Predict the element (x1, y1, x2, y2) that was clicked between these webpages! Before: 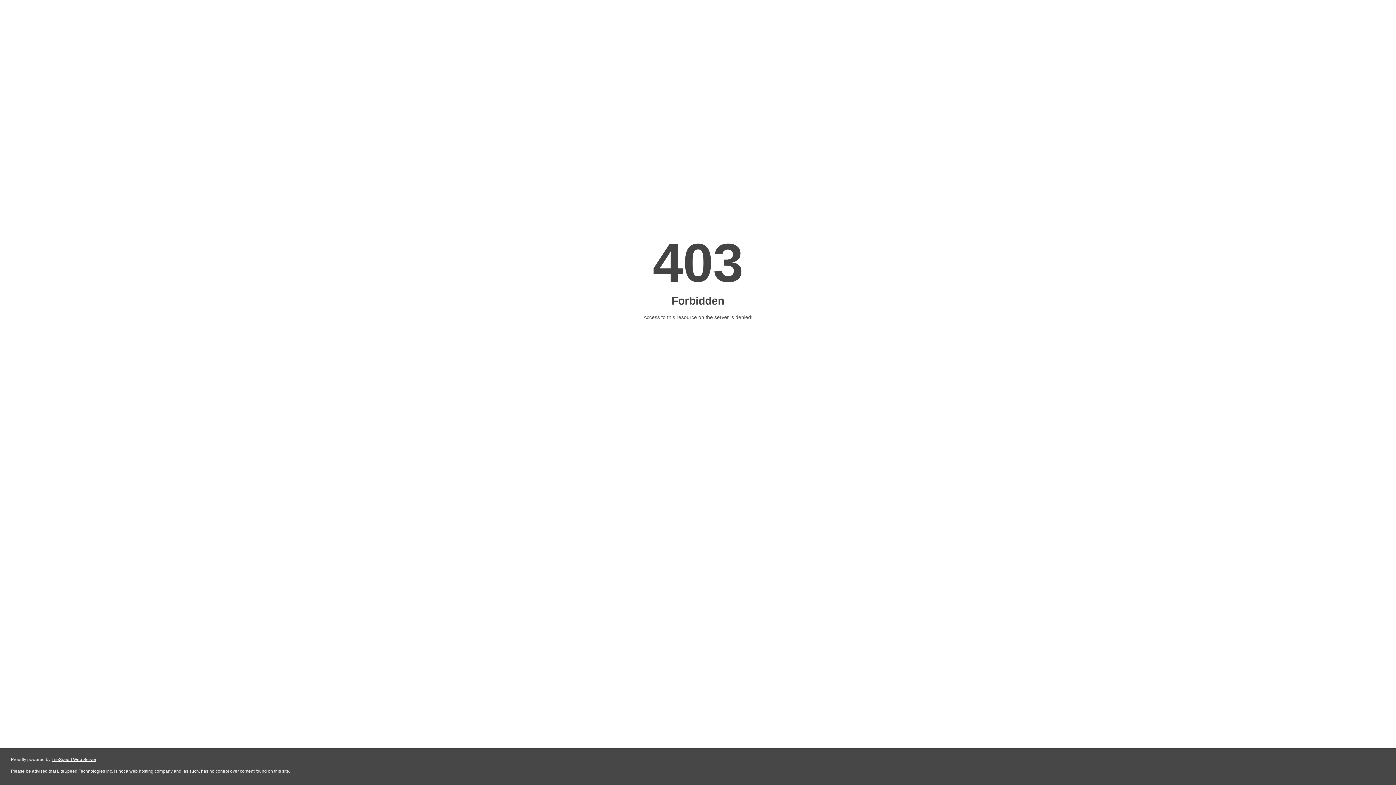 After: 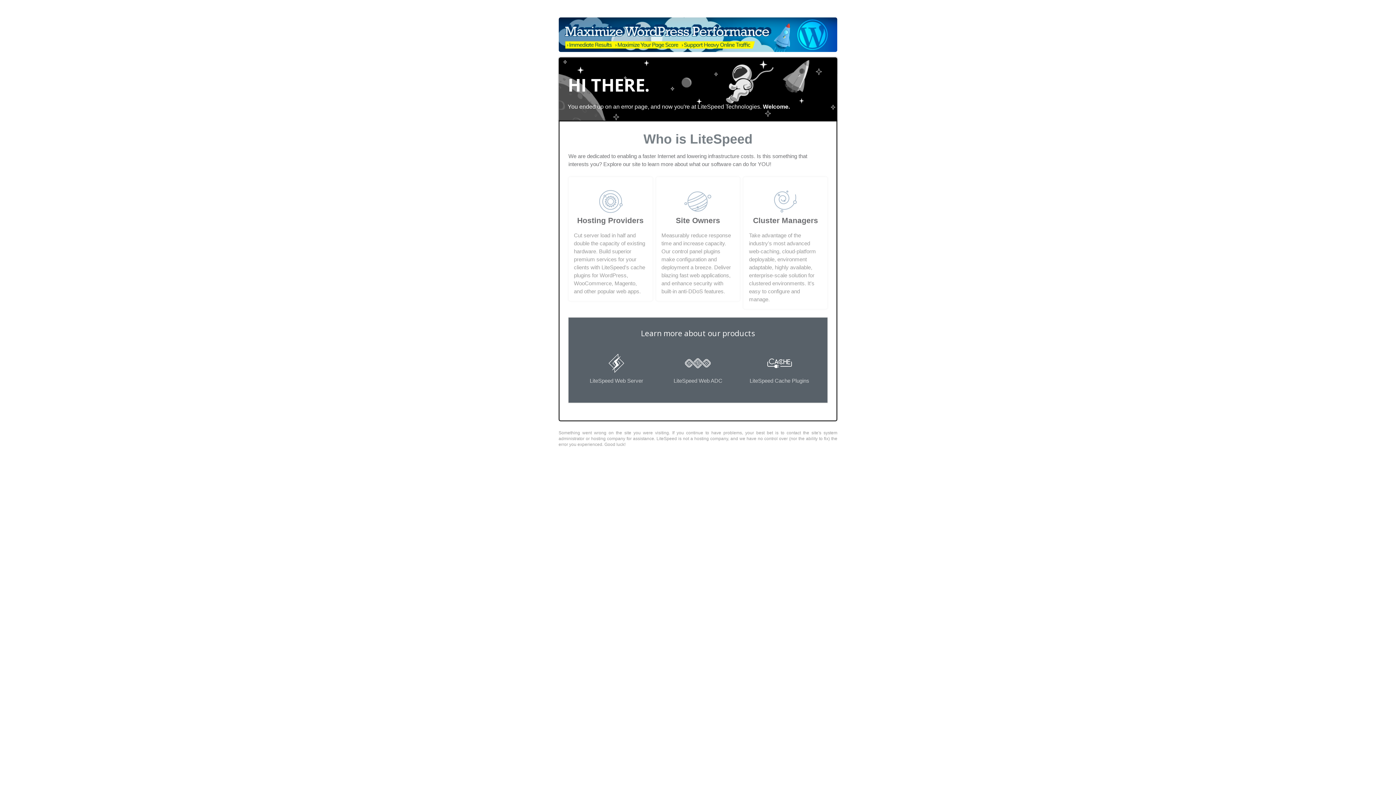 Action: bbox: (51, 757, 96, 762) label: LiteSpeed Web Server